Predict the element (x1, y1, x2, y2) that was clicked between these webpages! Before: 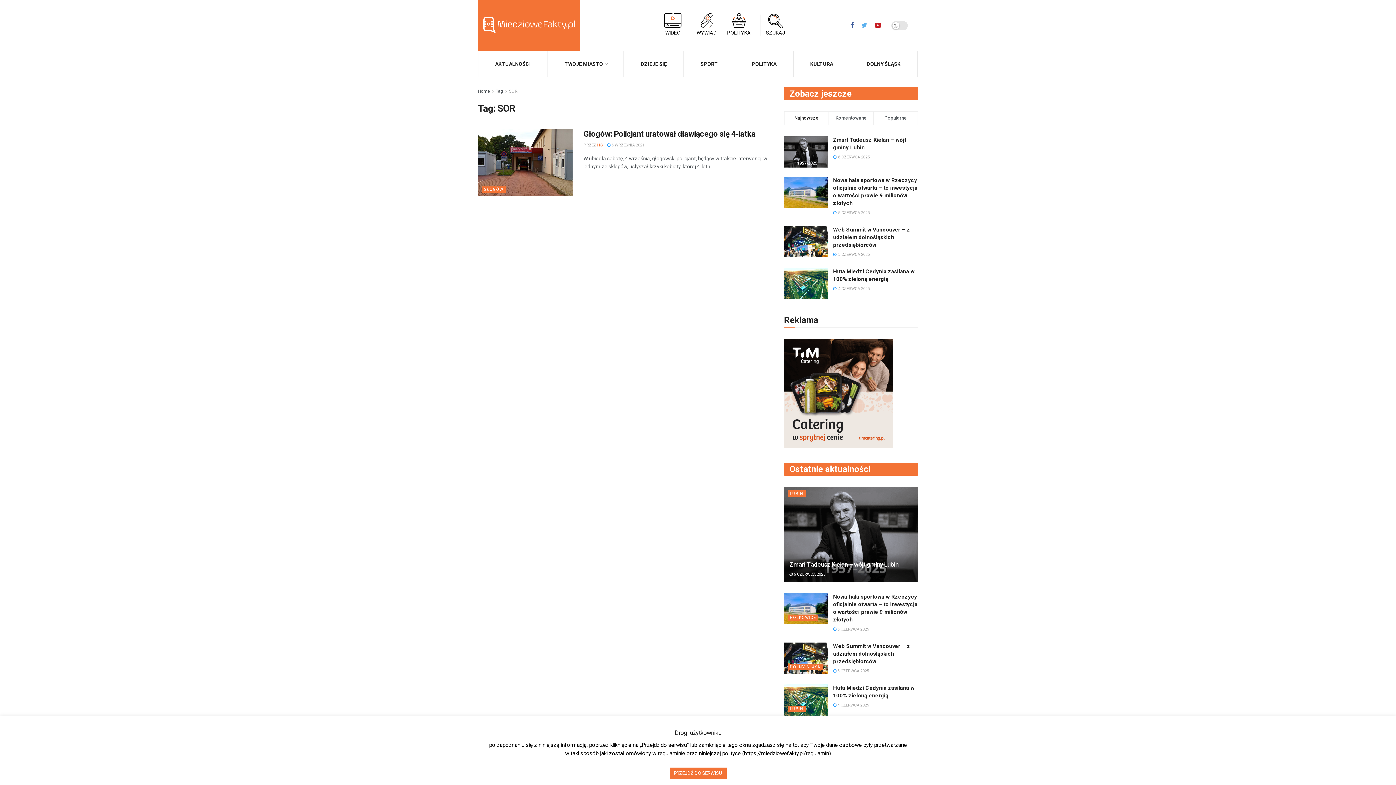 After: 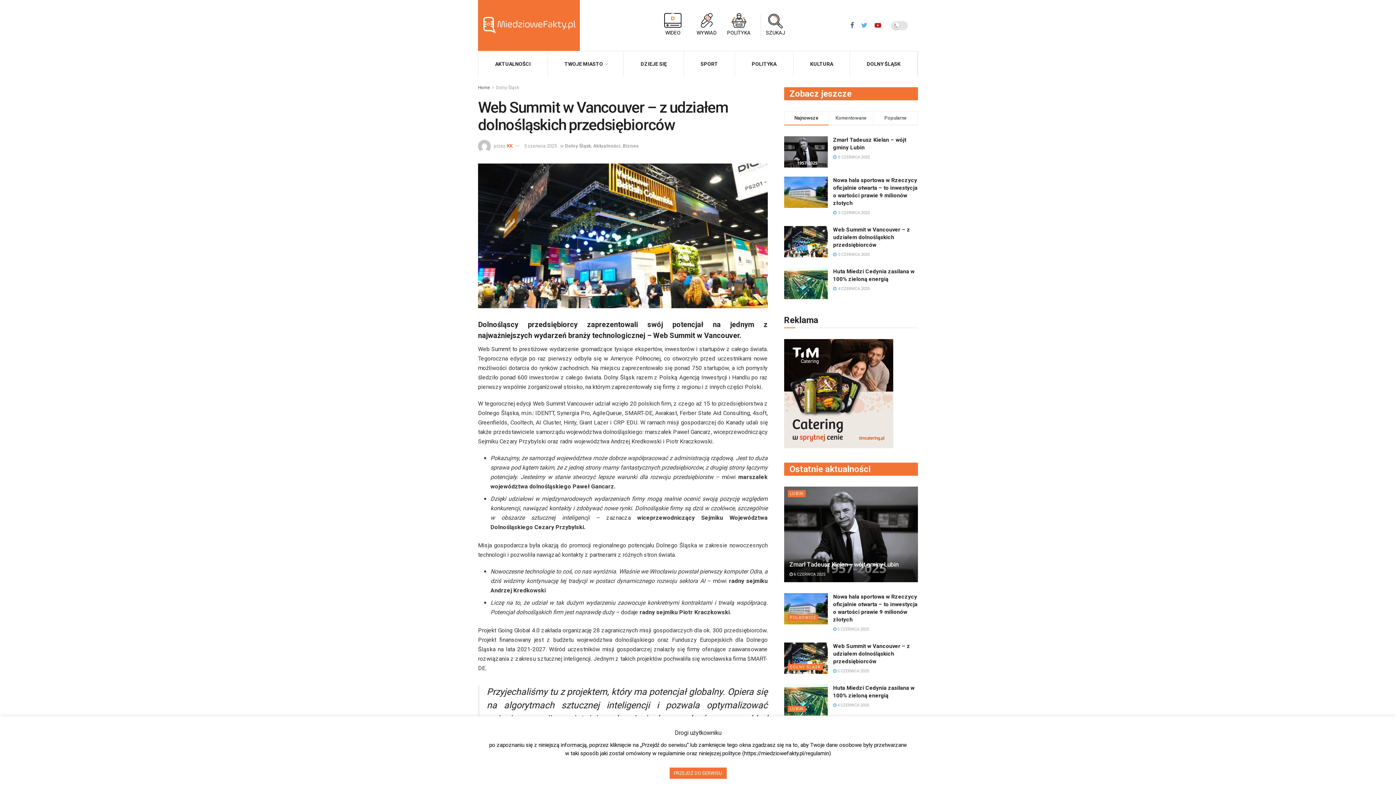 Action: bbox: (784, 226, 827, 257)